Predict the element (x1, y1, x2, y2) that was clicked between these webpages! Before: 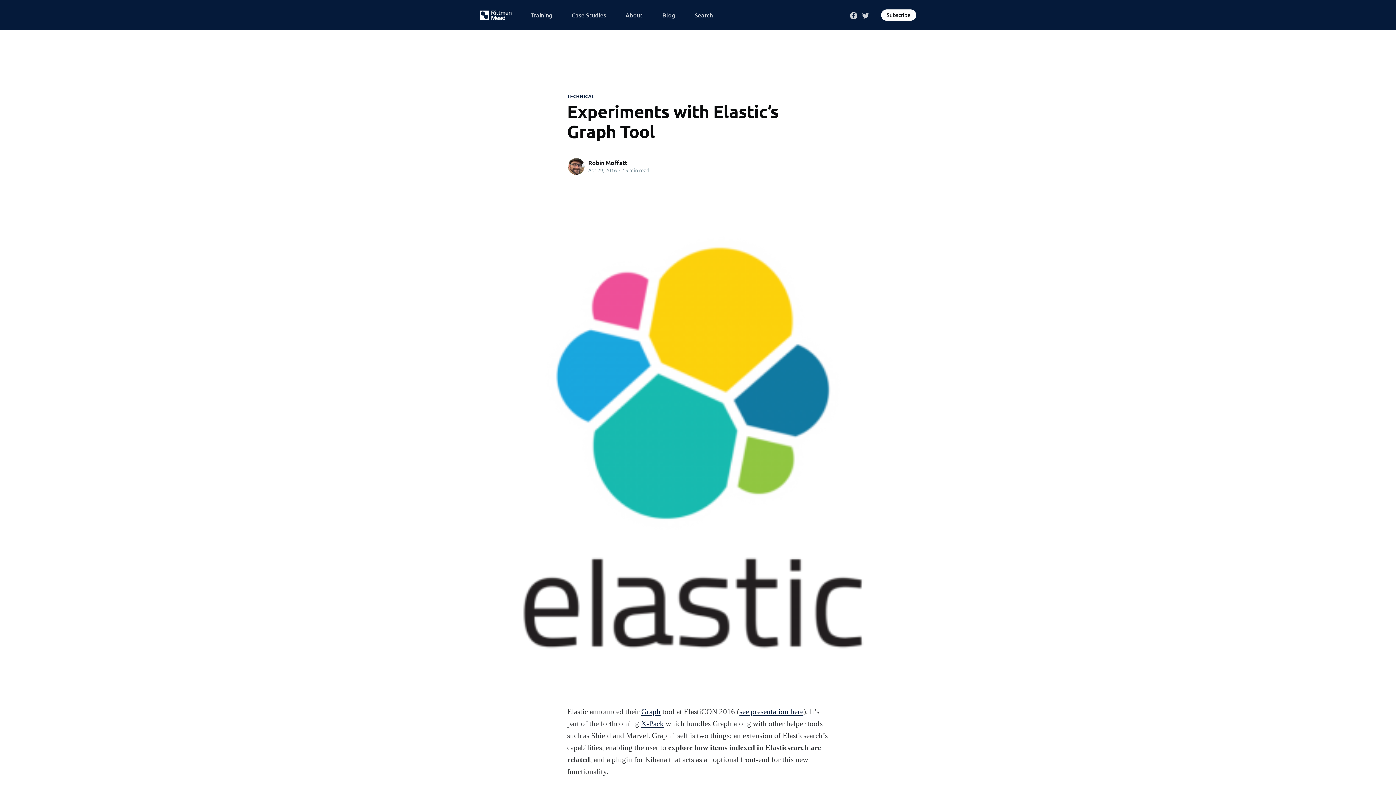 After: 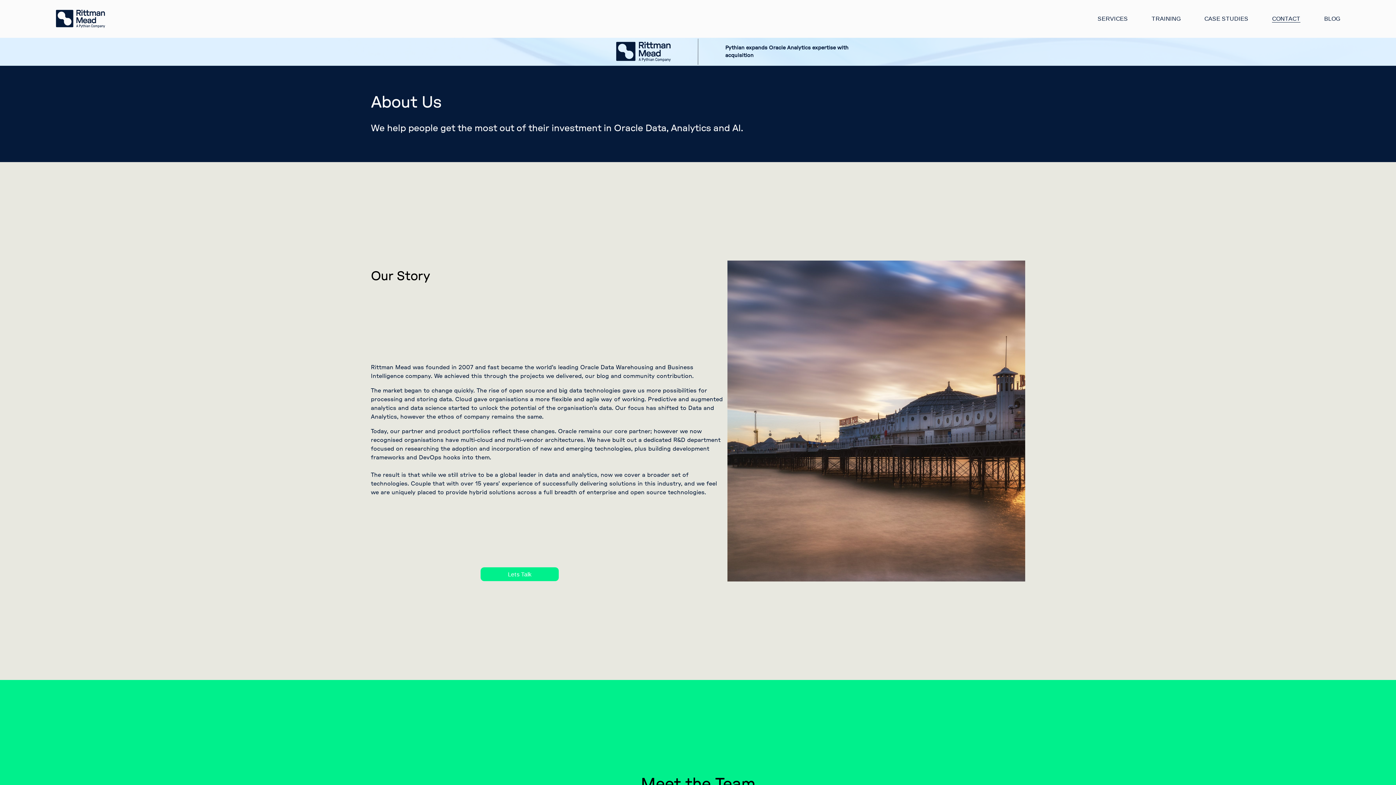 Action: label: About bbox: (625, 8, 642, 21)